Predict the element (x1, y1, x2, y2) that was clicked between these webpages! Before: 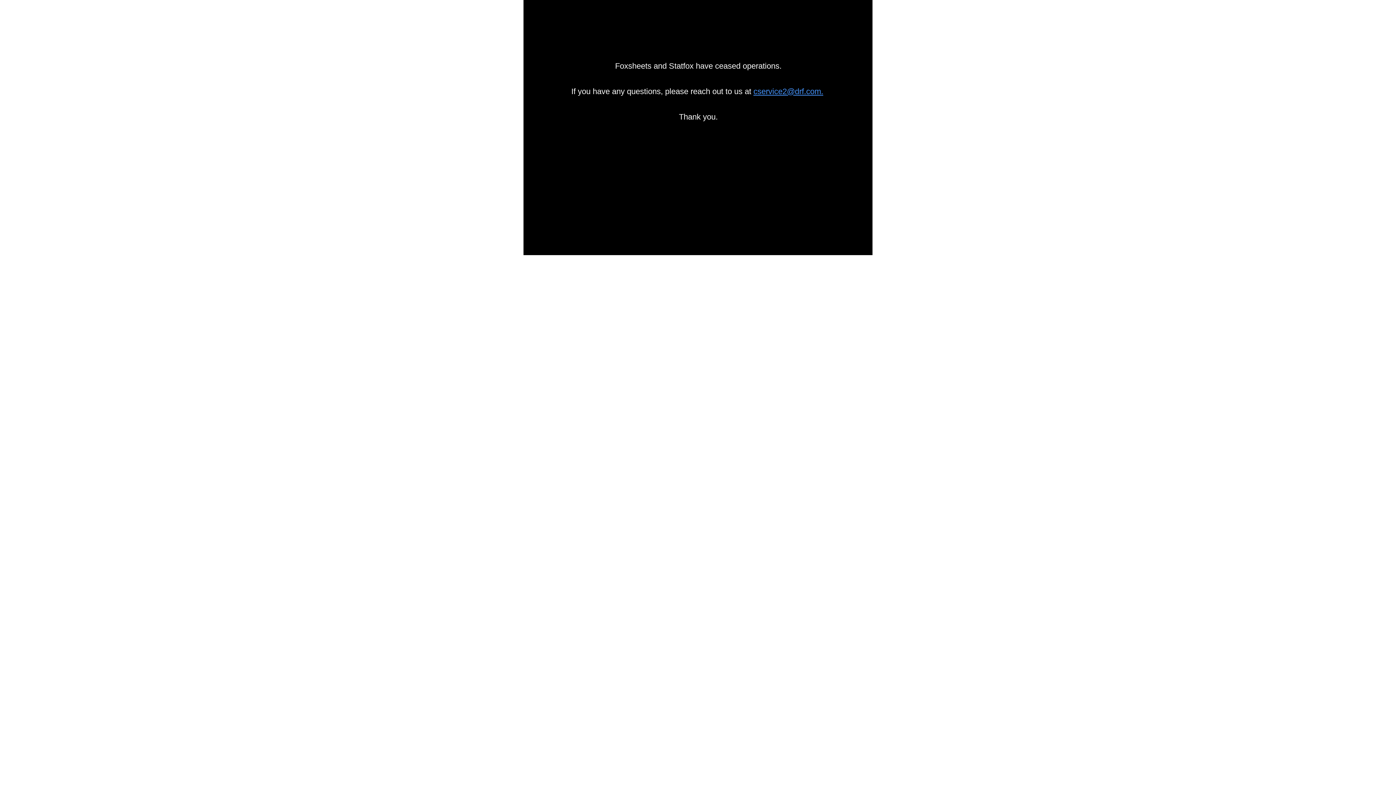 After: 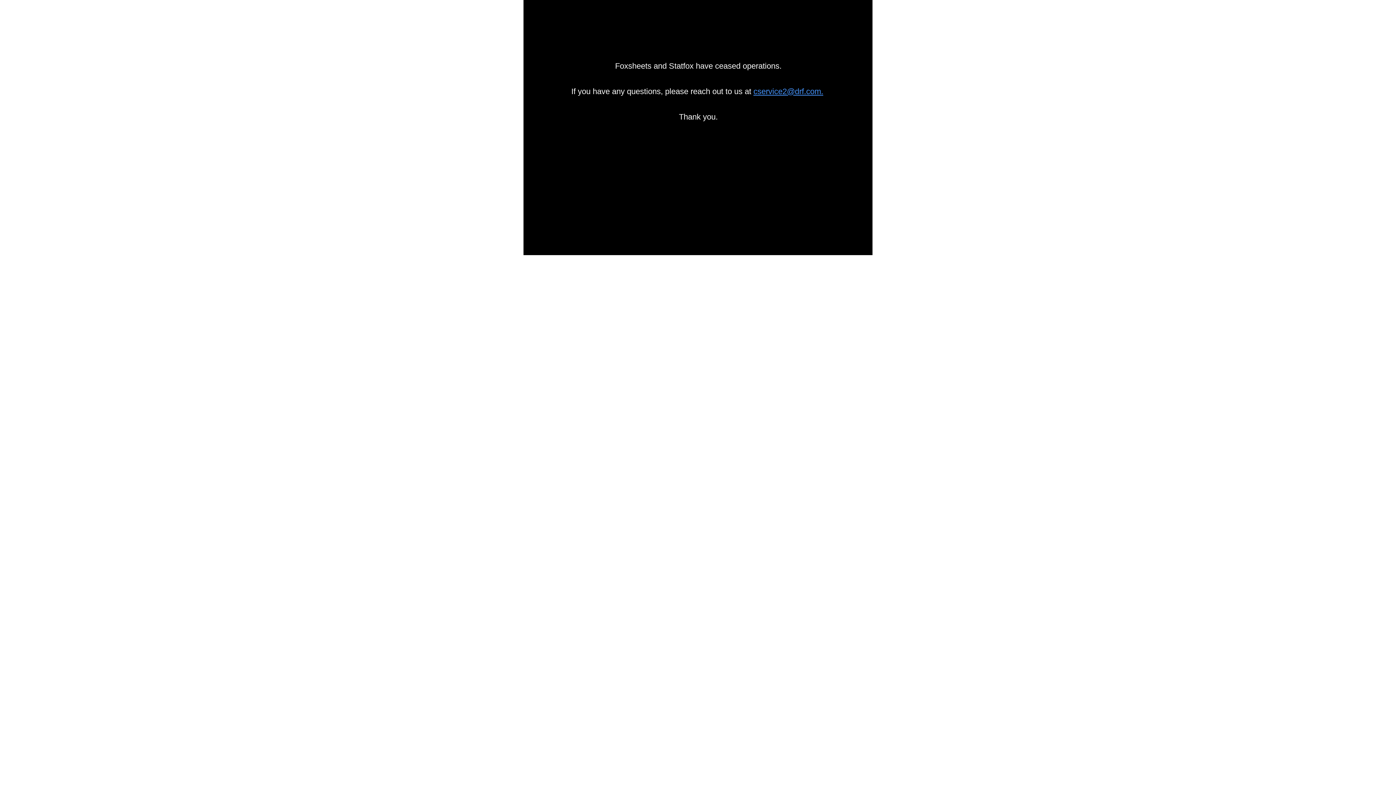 Action: label: cservice2@drf.com. bbox: (753, 86, 823, 96)